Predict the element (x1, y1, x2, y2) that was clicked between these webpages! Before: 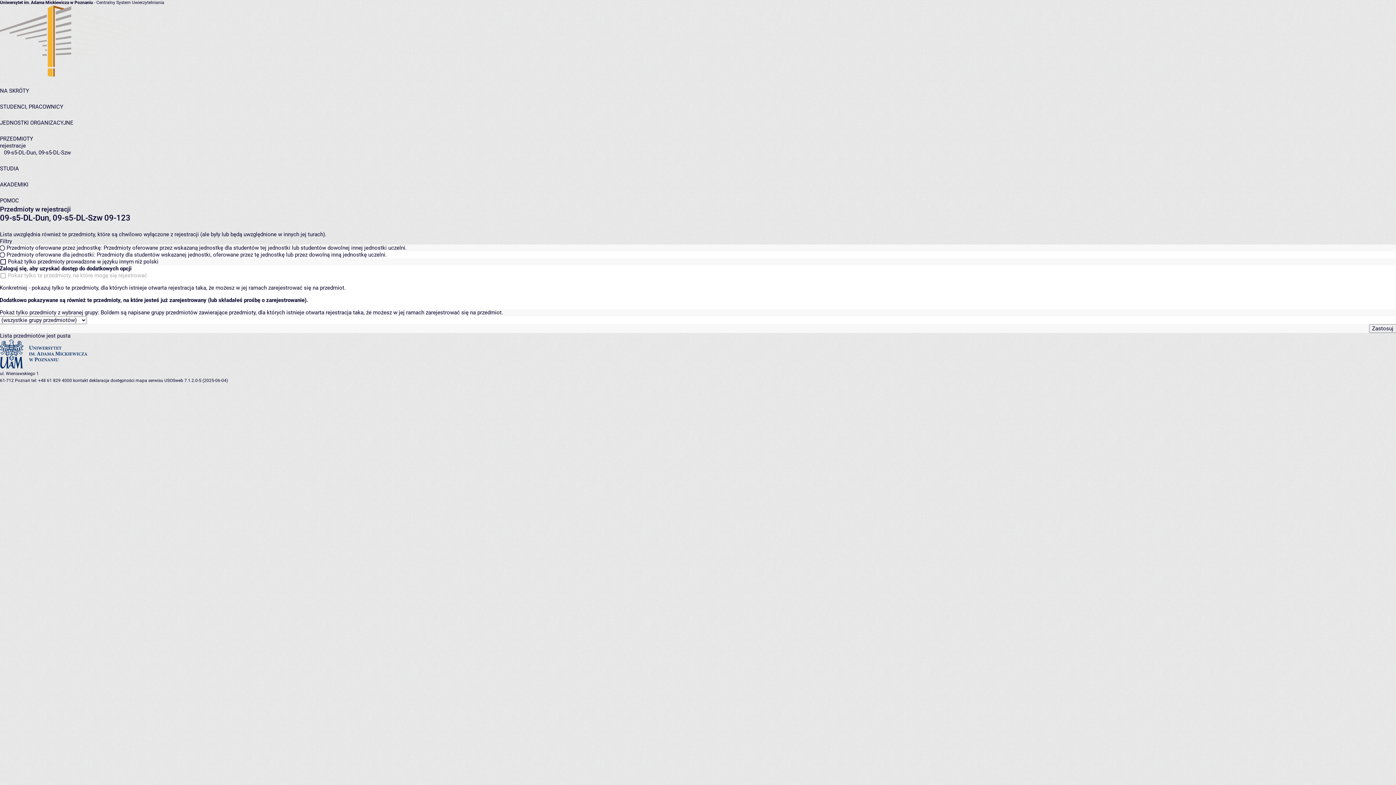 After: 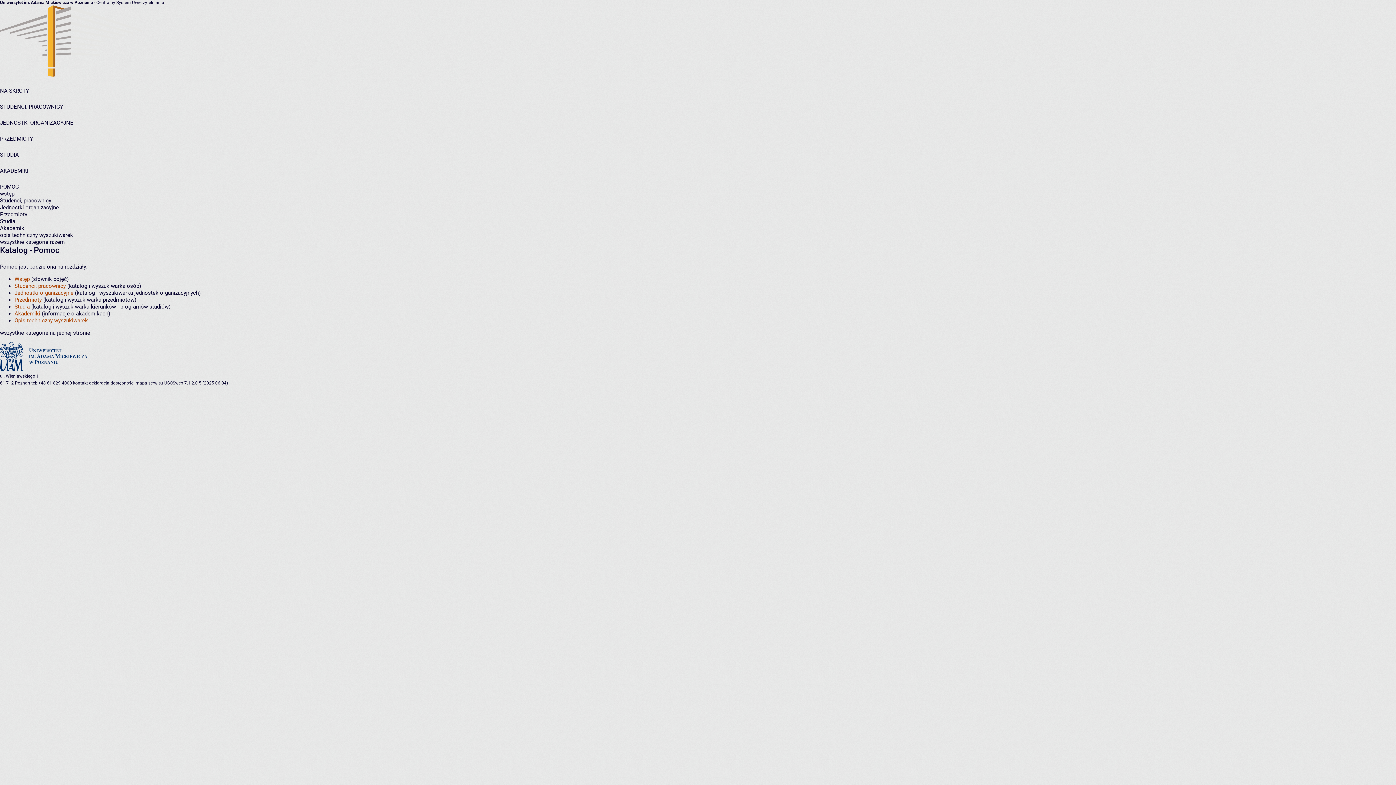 Action: label: POMOC bbox: (0, 197, 18, 204)